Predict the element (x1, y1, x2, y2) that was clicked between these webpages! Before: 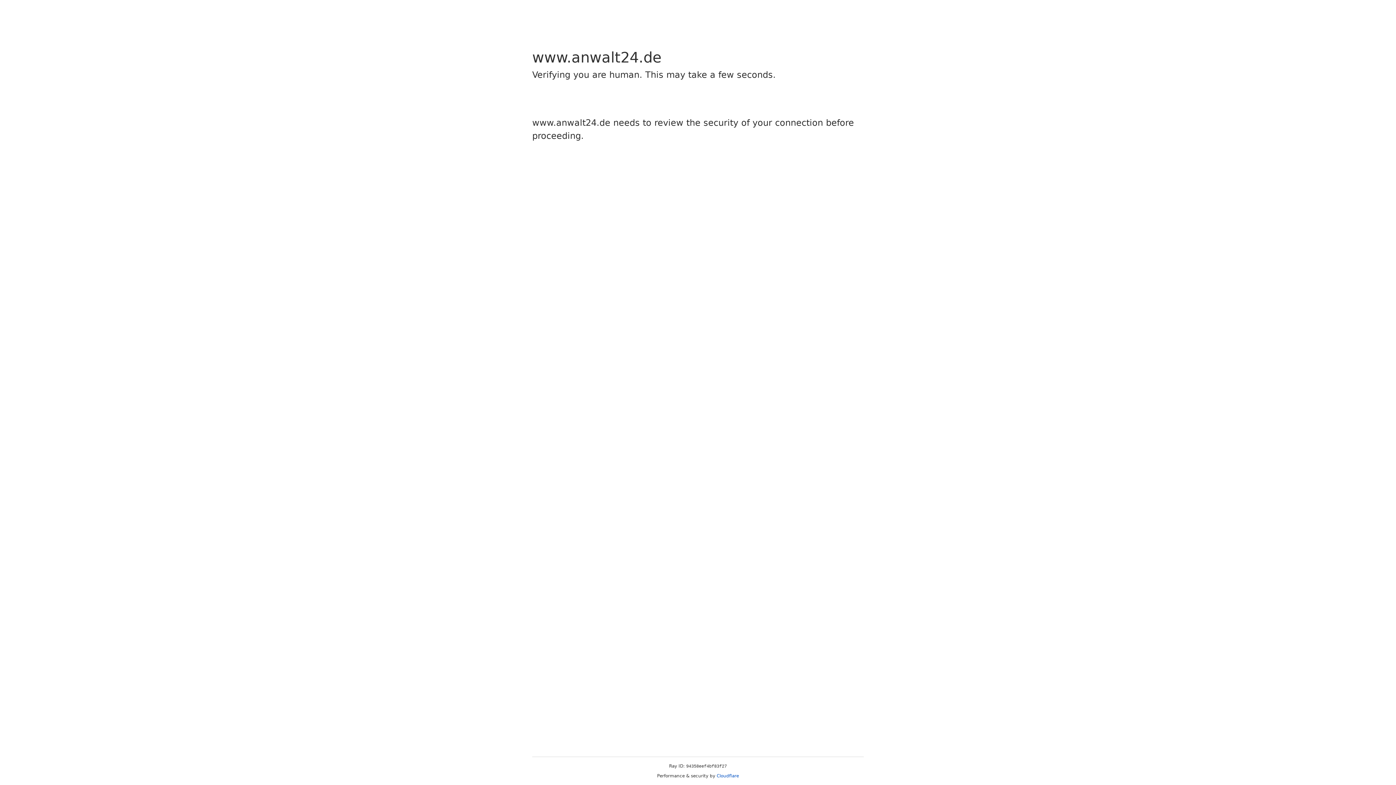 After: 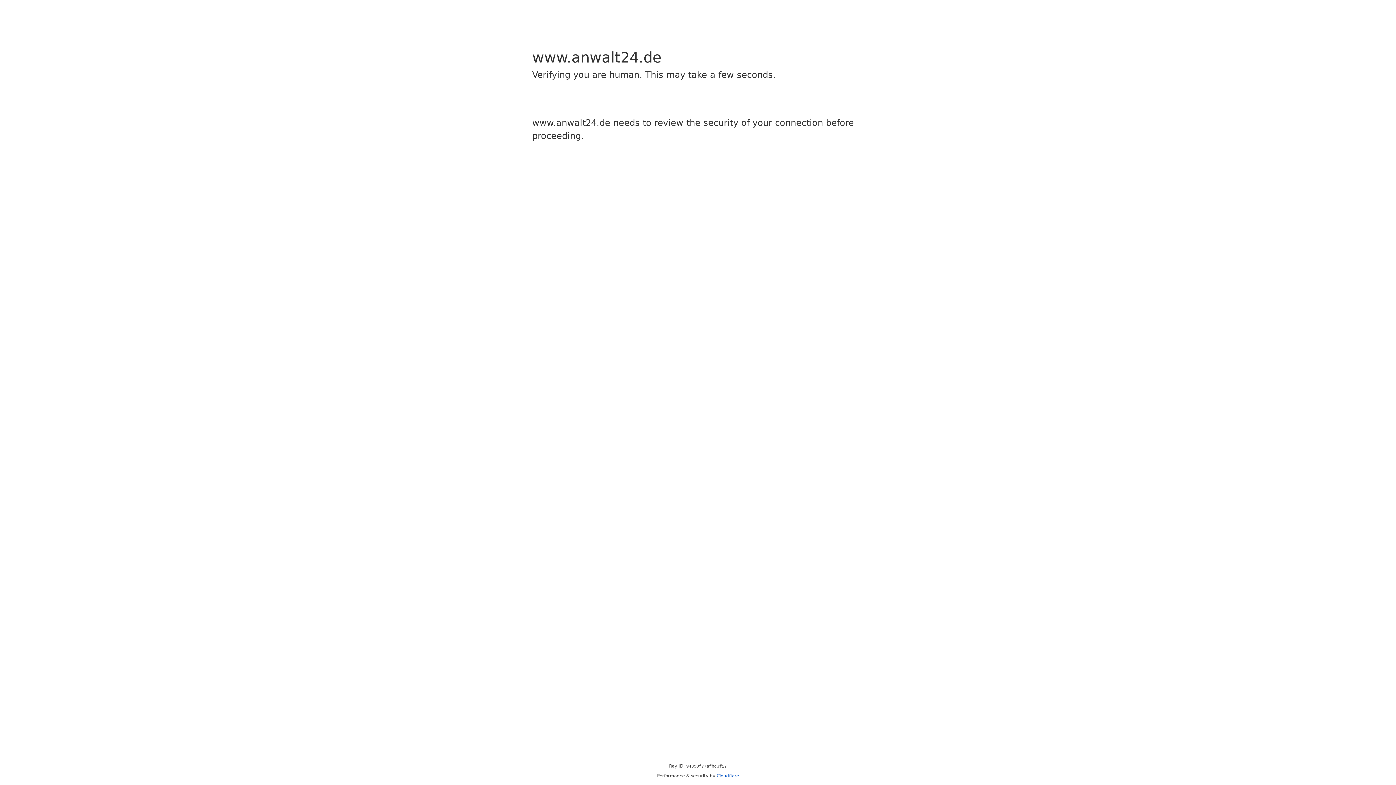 Action: label: Cloudflare bbox: (716, 773, 739, 778)